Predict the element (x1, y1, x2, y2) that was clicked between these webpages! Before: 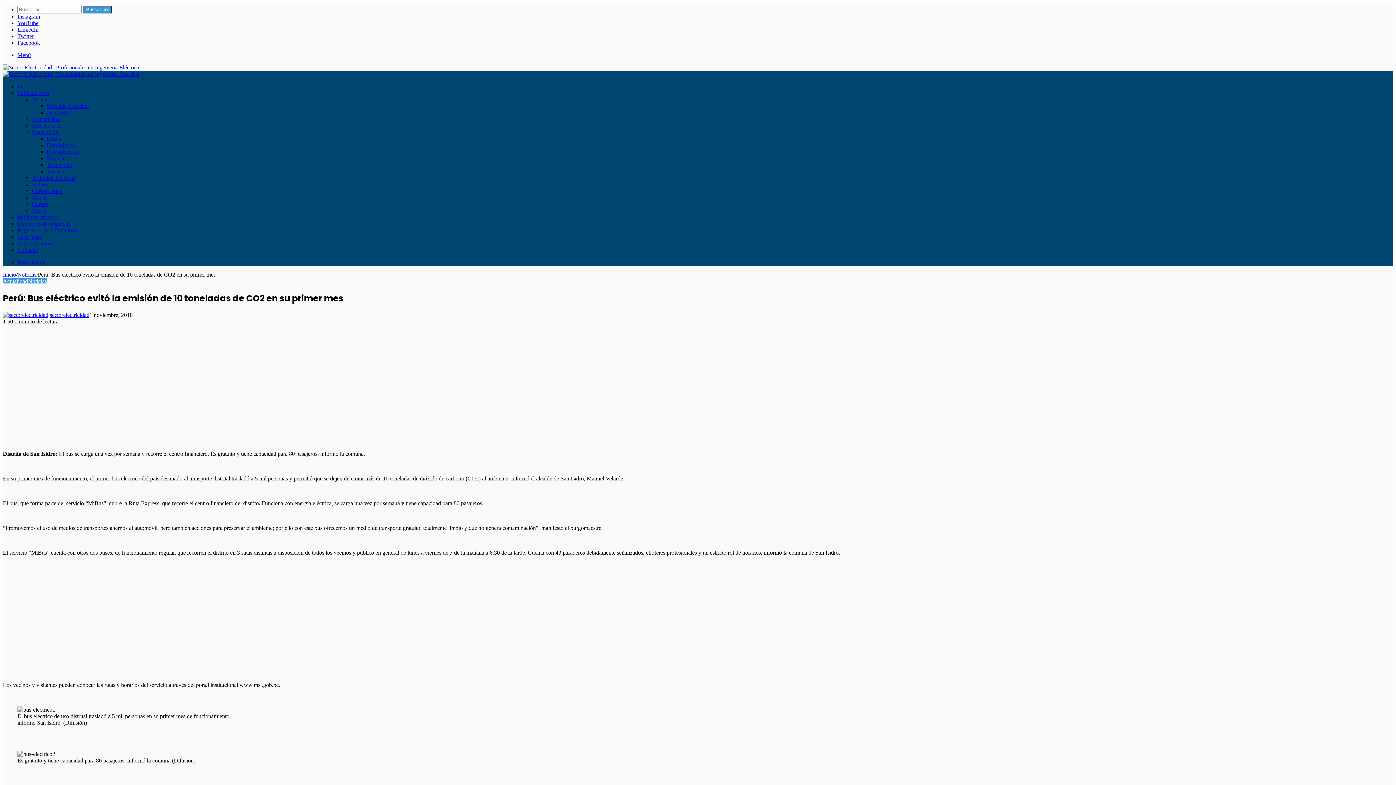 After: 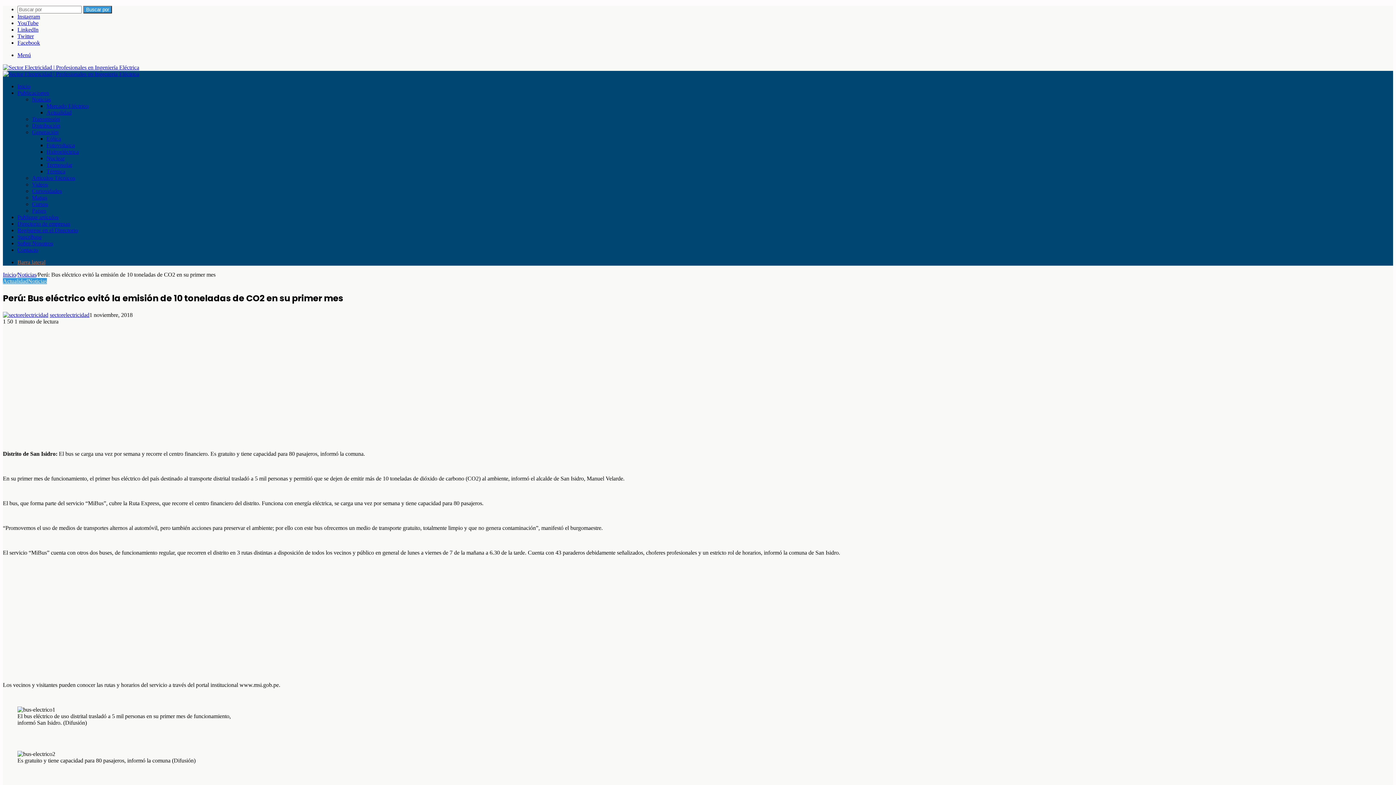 Action: bbox: (17, 259, 45, 265) label: Barra lateral